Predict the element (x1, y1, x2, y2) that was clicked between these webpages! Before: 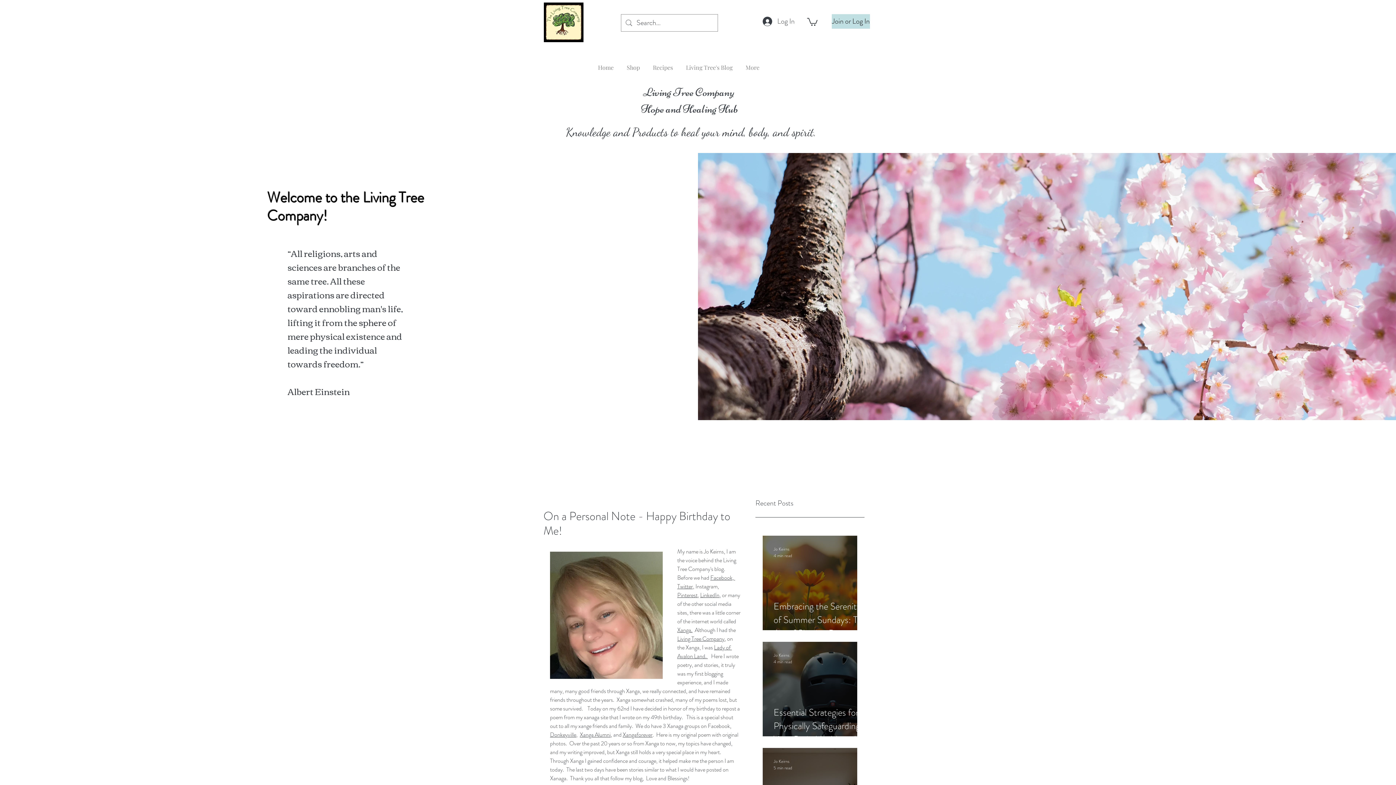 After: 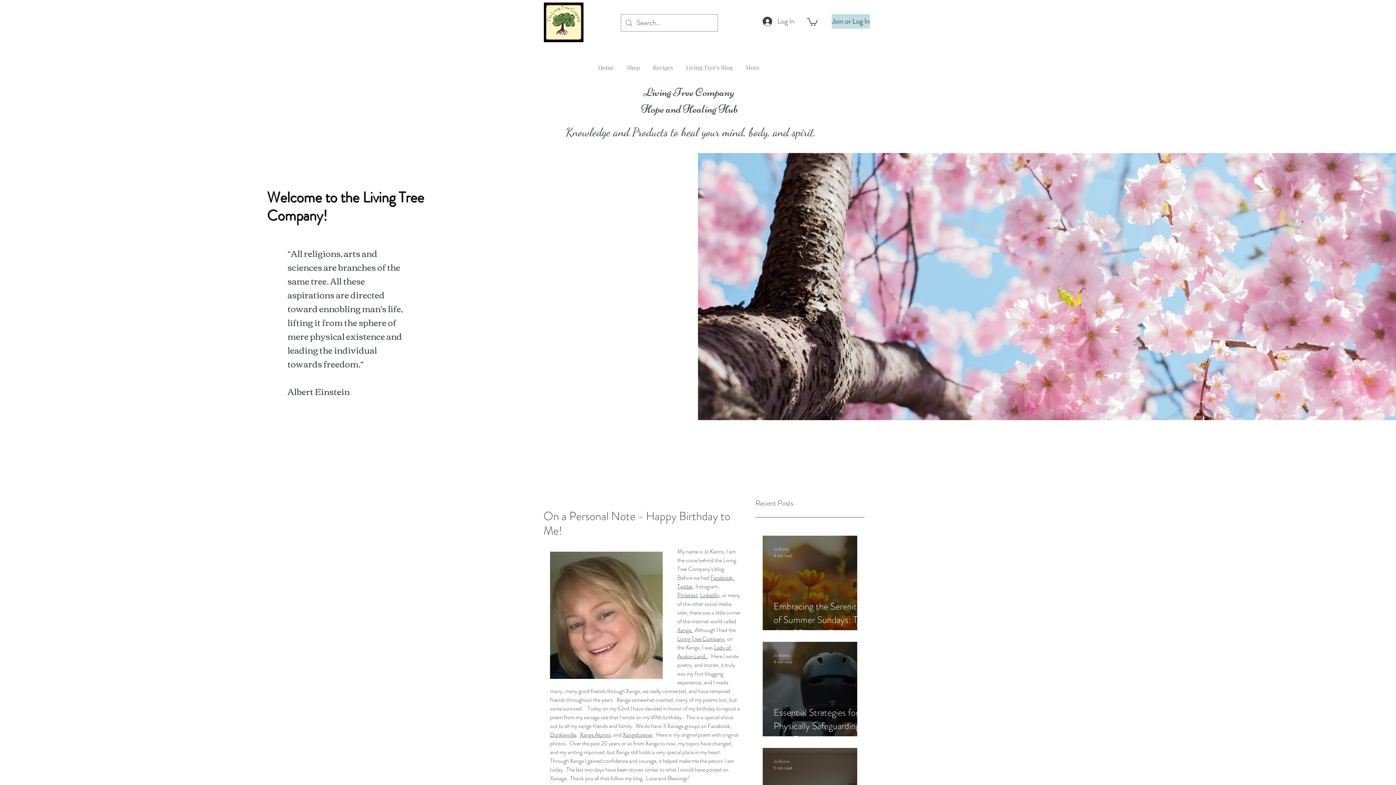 Action: label: Lady of Avalon Land. bbox: (677, 643, 732, 660)